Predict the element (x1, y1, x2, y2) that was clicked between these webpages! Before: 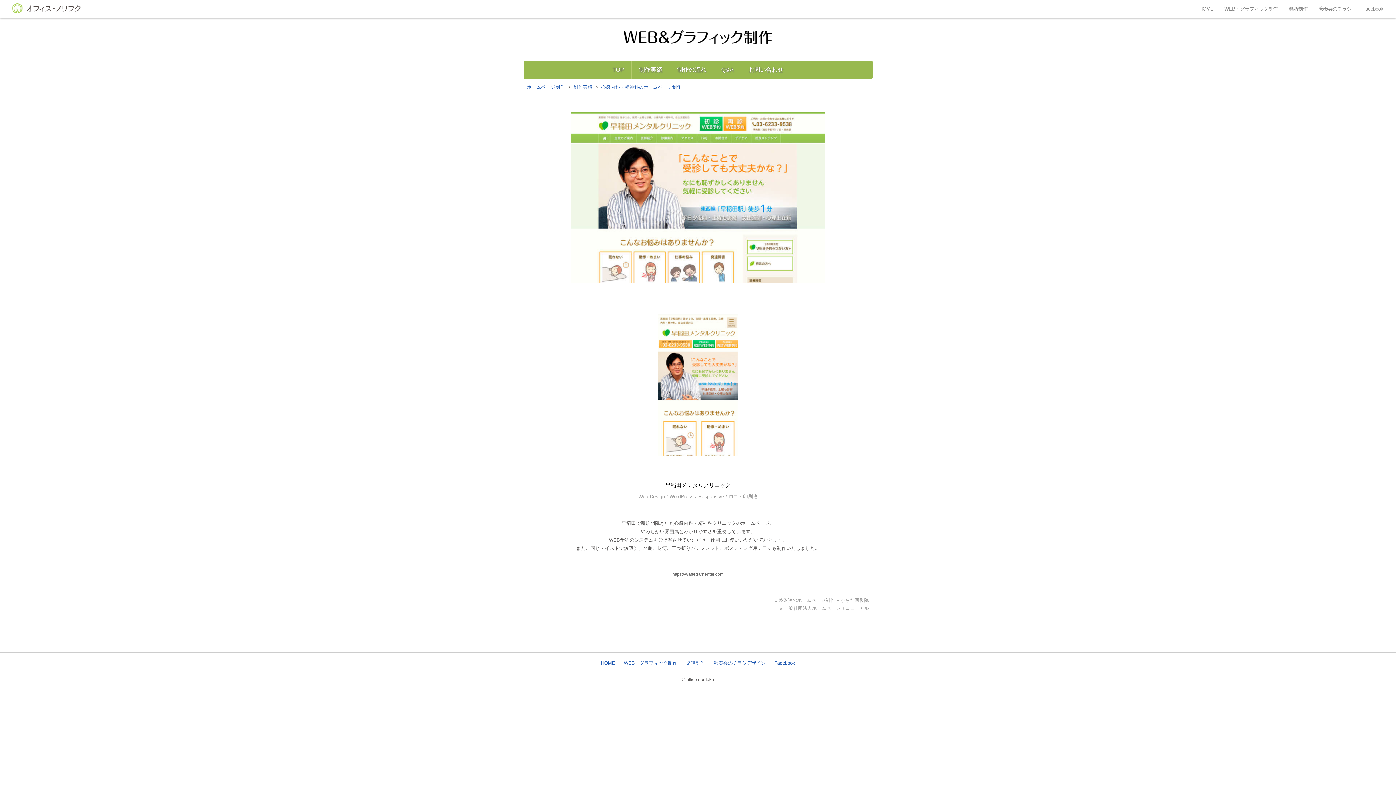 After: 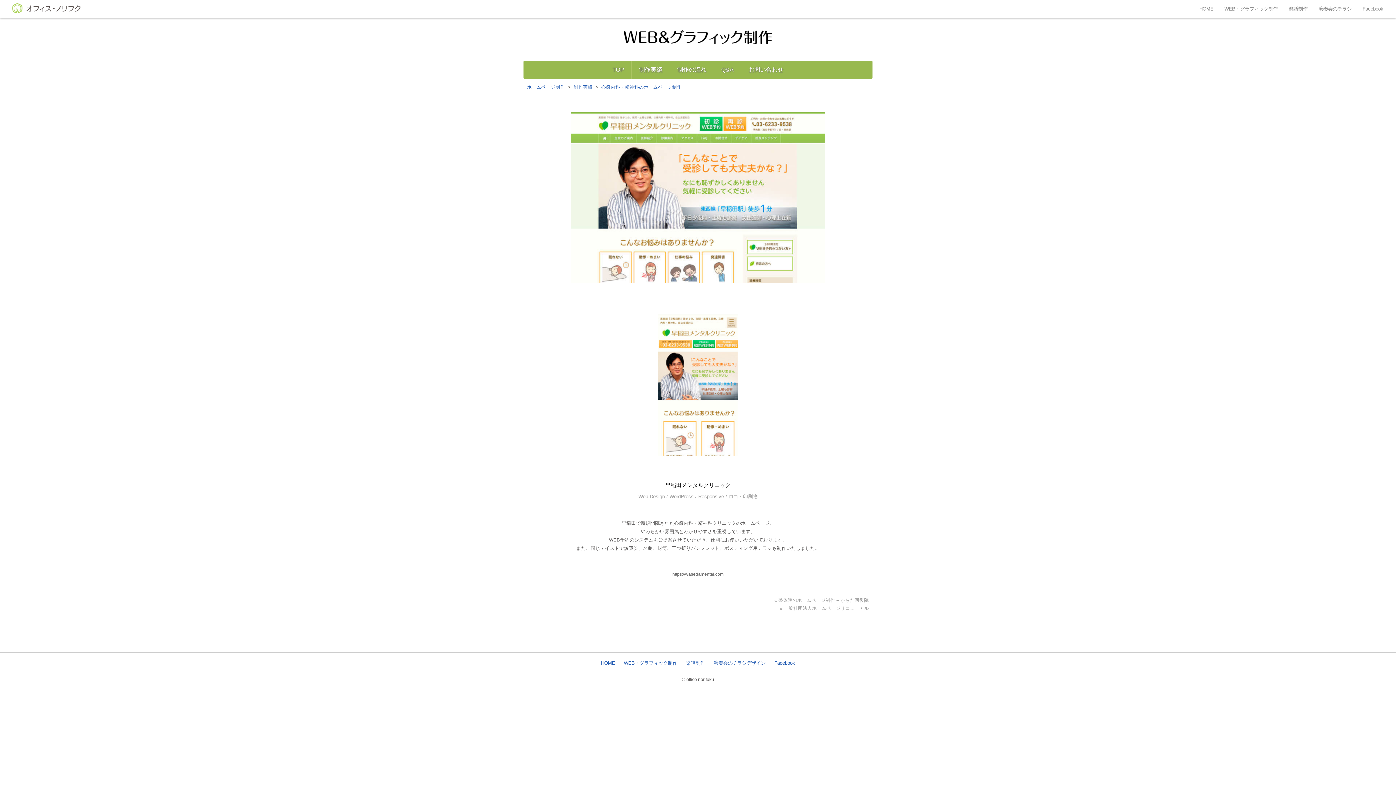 Action: label: 心療内科・精神科のホームページ制作 bbox: (601, 84, 681, 89)